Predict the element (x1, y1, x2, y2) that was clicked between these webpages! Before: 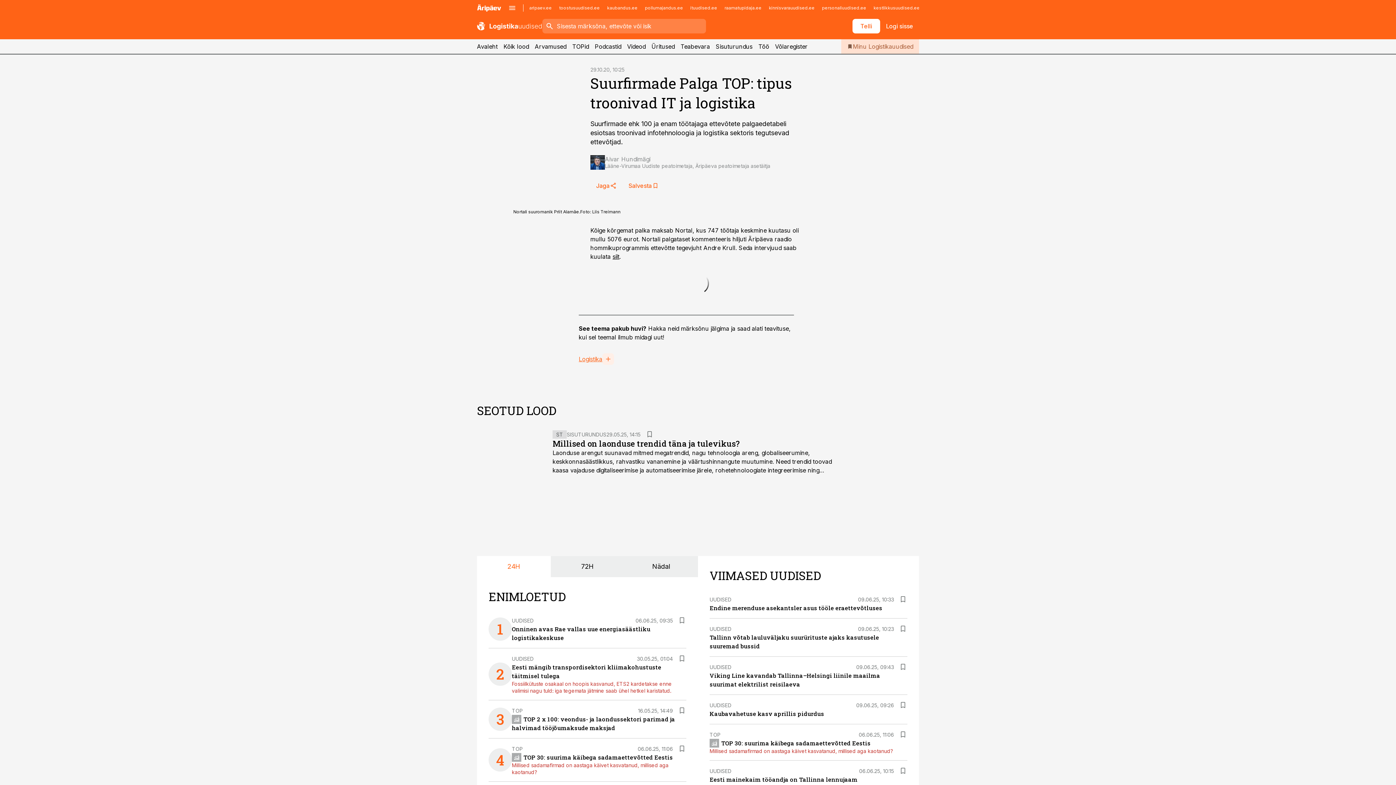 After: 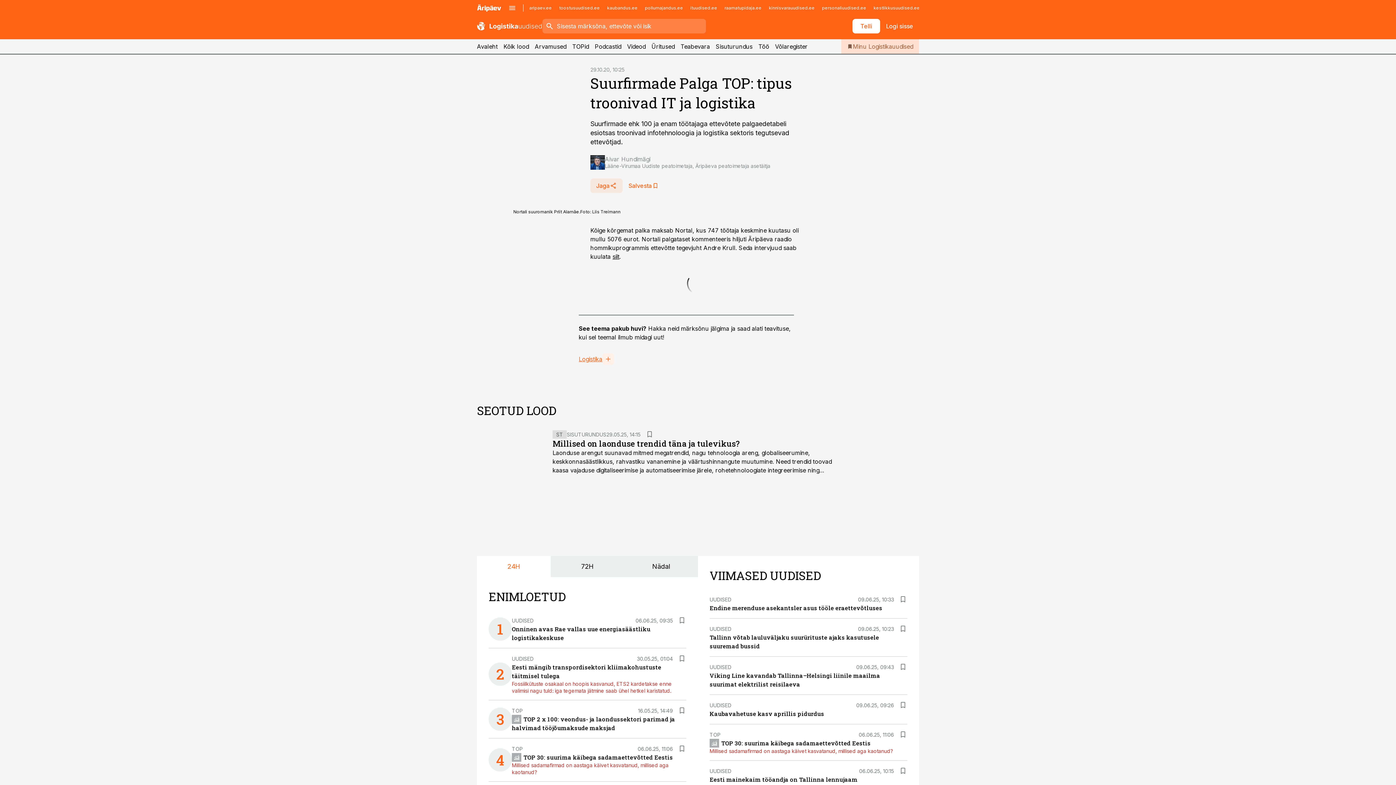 Action: label: Jaga bbox: (590, 178, 622, 193)